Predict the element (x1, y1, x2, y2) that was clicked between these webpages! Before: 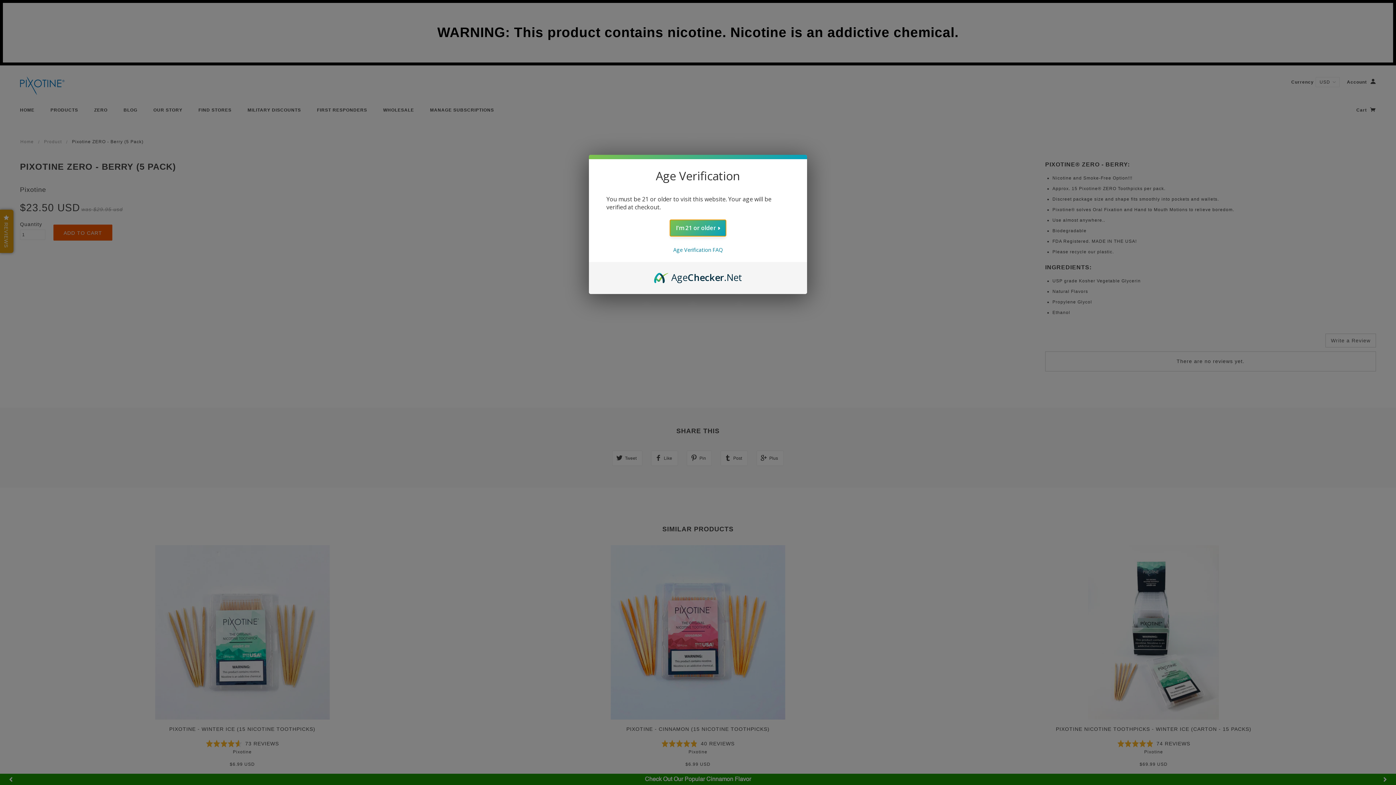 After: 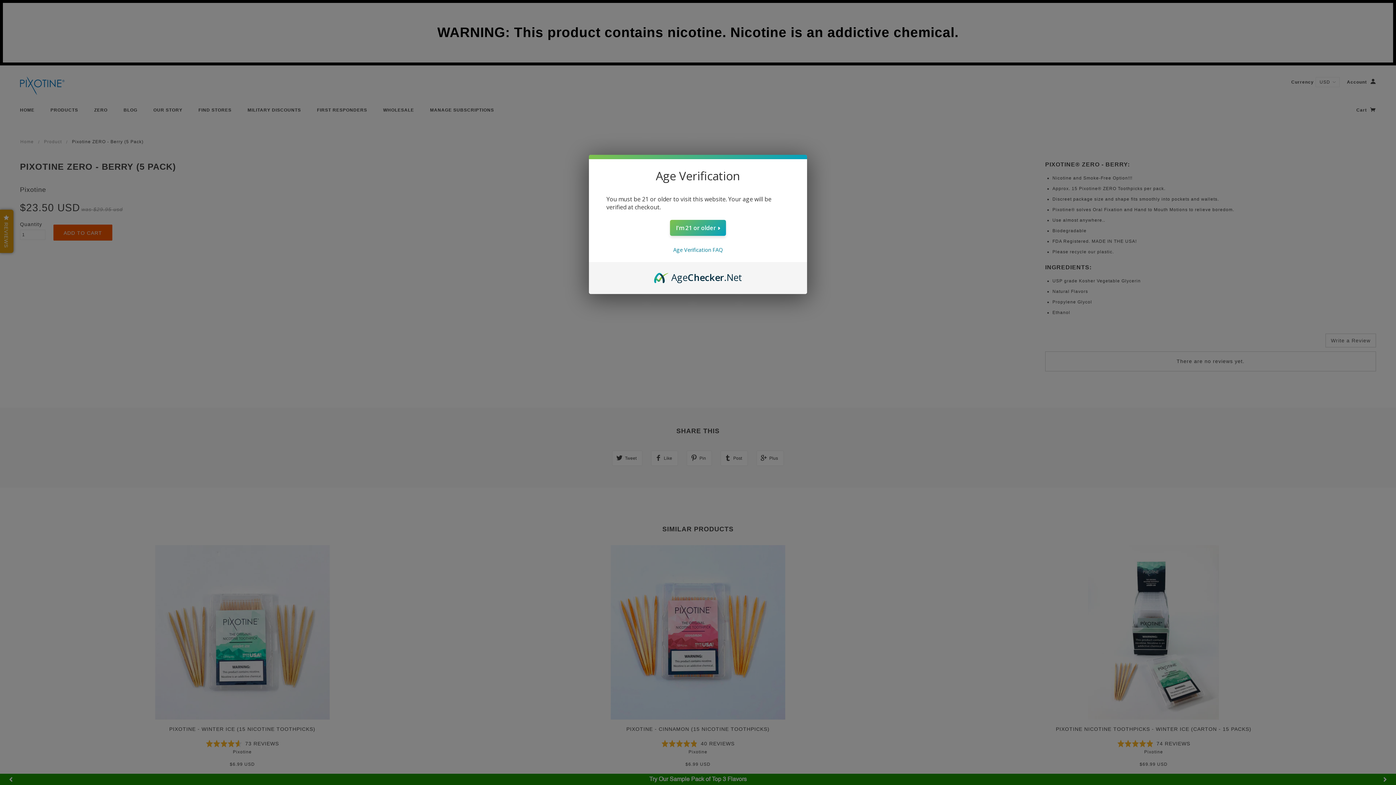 Action: bbox: (654, 270, 742, 278) label: AgeChecker.Net